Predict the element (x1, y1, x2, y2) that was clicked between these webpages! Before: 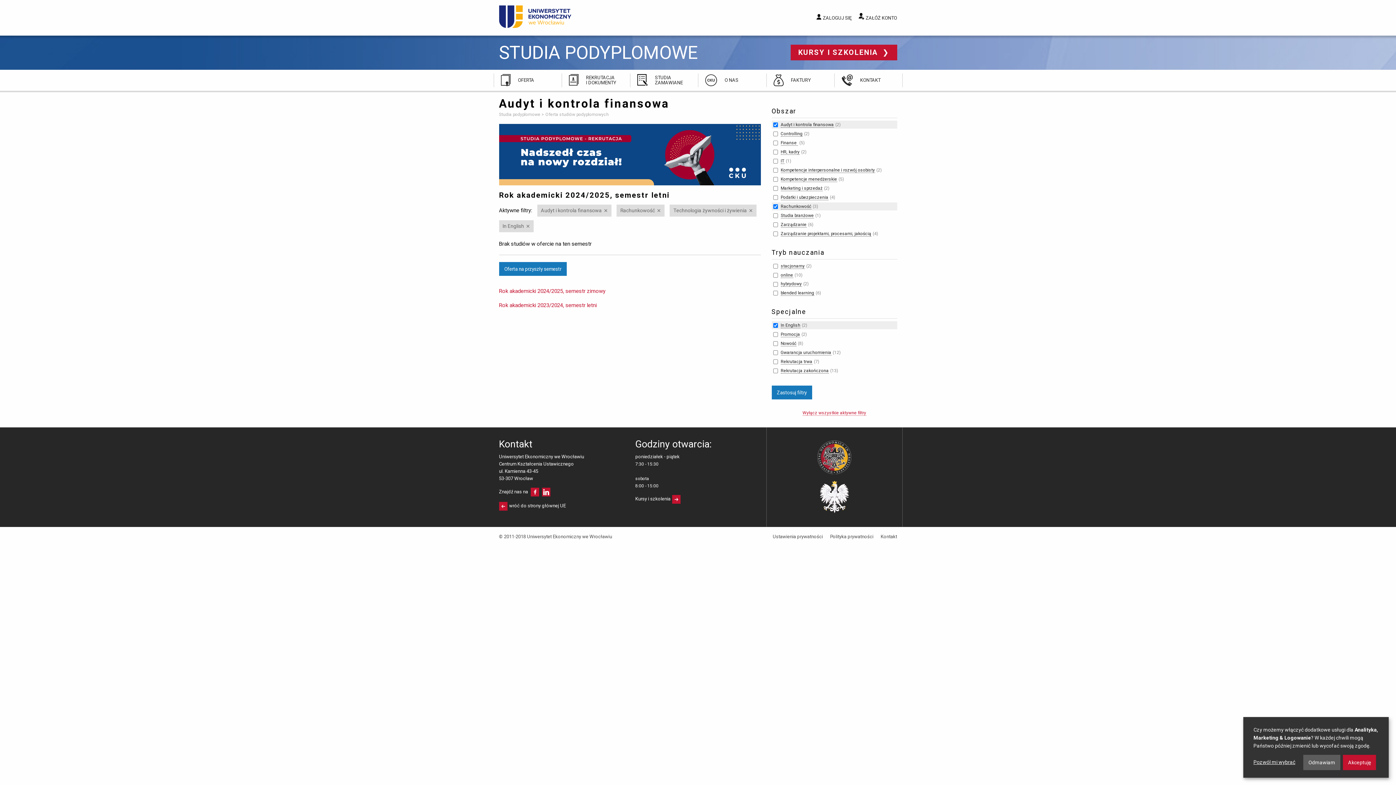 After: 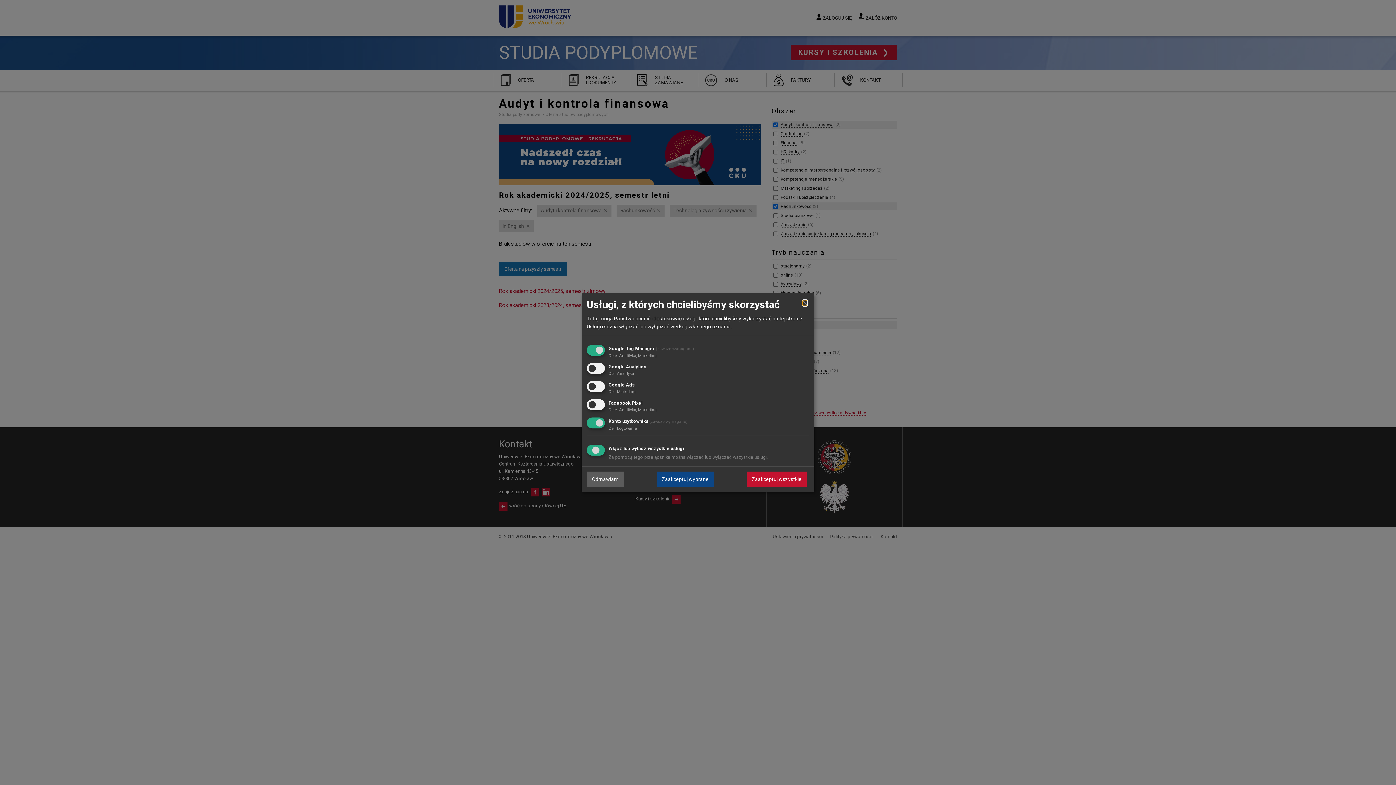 Action: bbox: (1253, 758, 1301, 766) label: Pozwól mi wybrać